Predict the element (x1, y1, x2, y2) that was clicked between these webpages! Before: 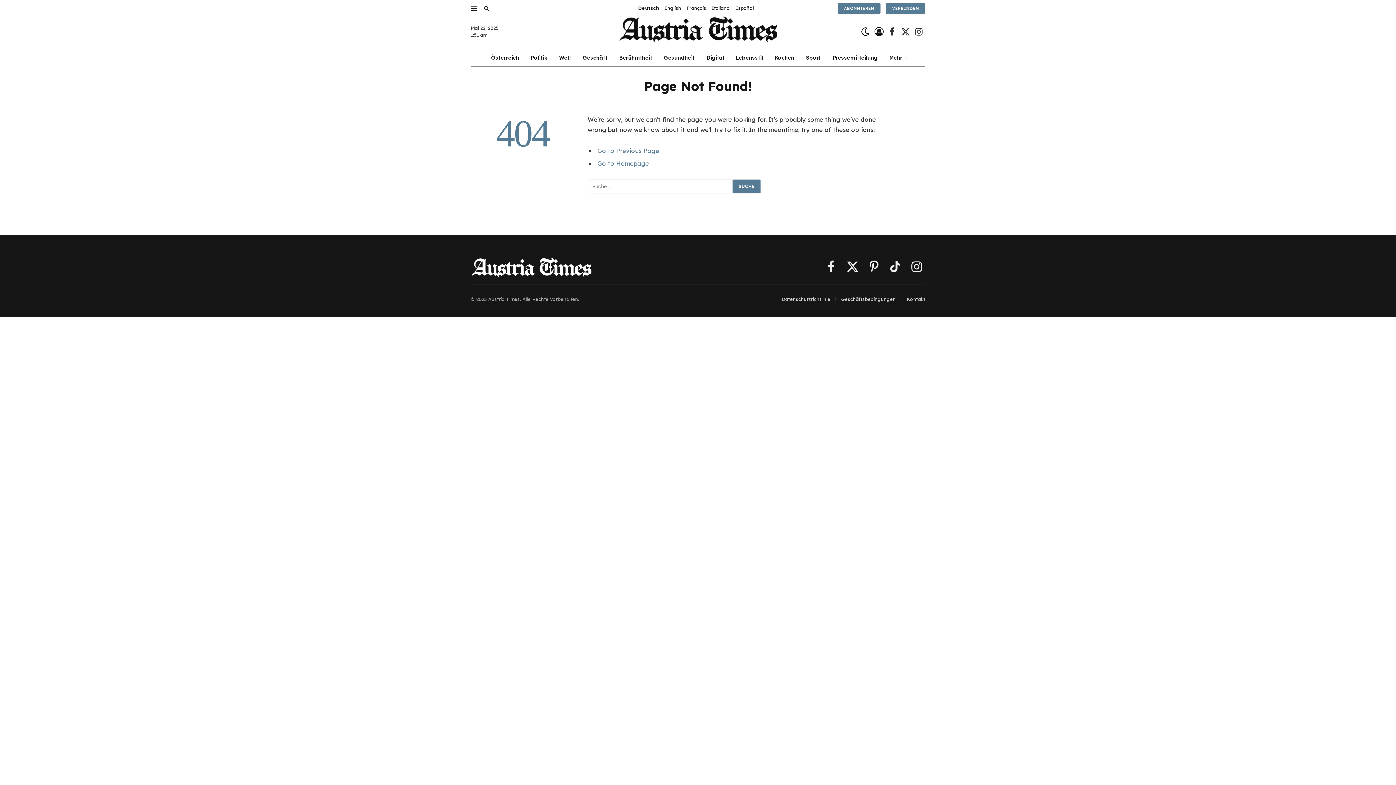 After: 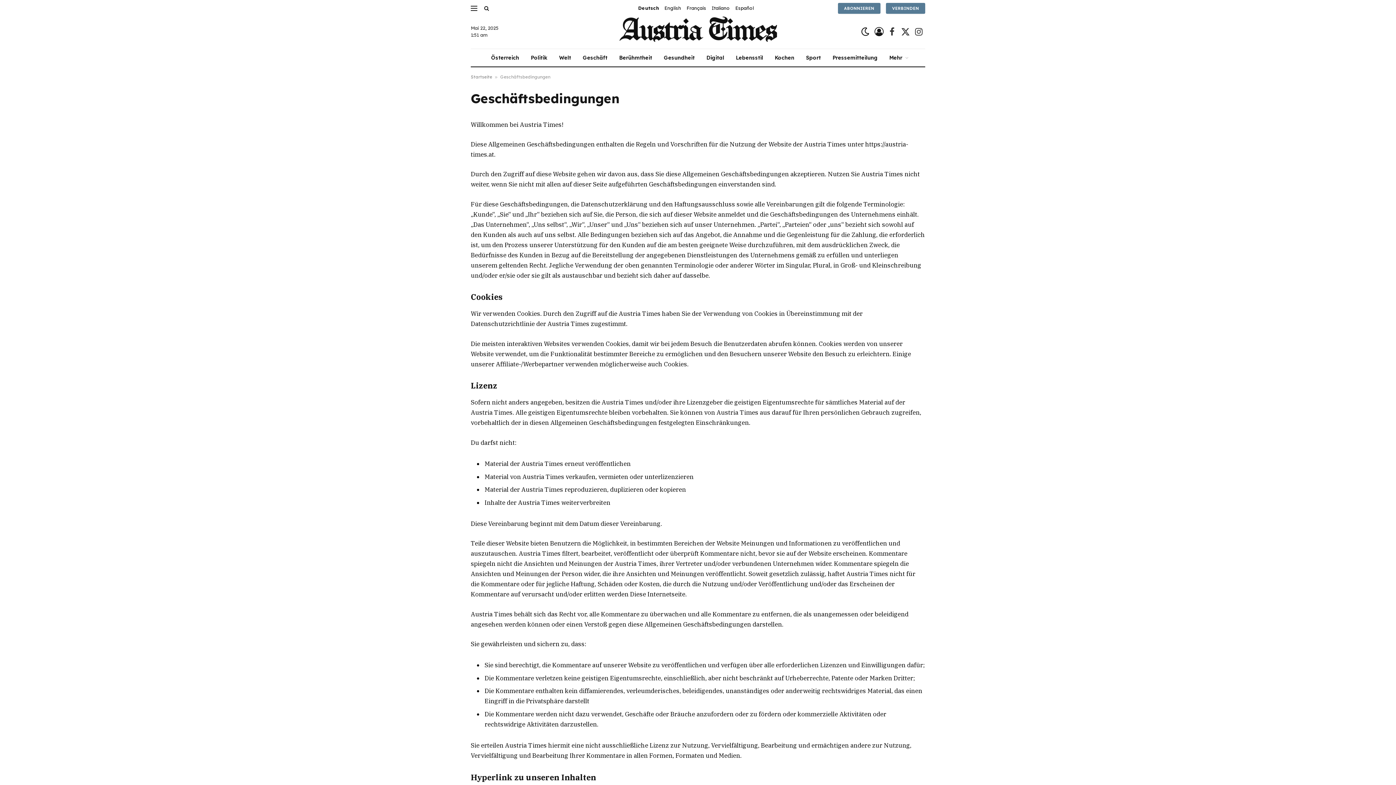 Action: label: Geschäftsbedingungen bbox: (841, 296, 896, 302)